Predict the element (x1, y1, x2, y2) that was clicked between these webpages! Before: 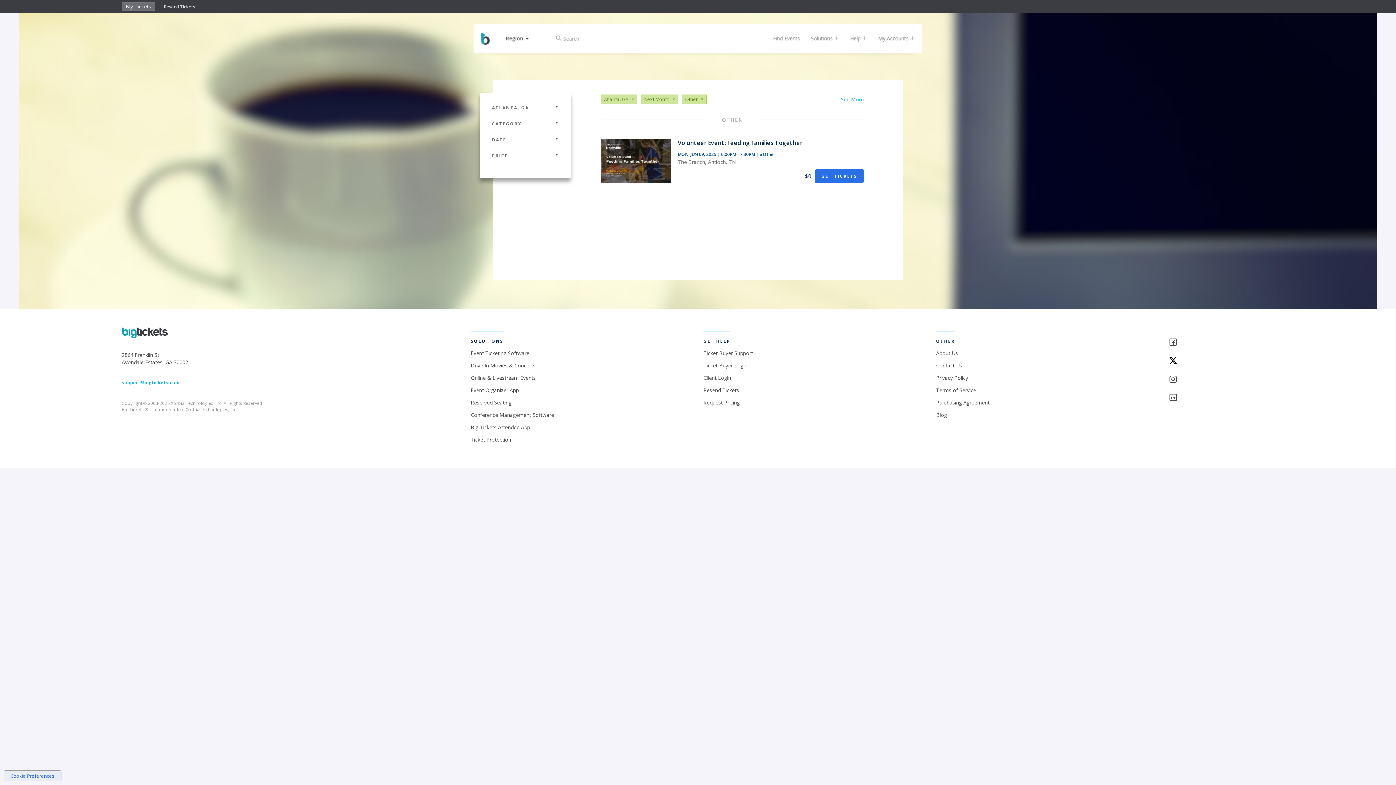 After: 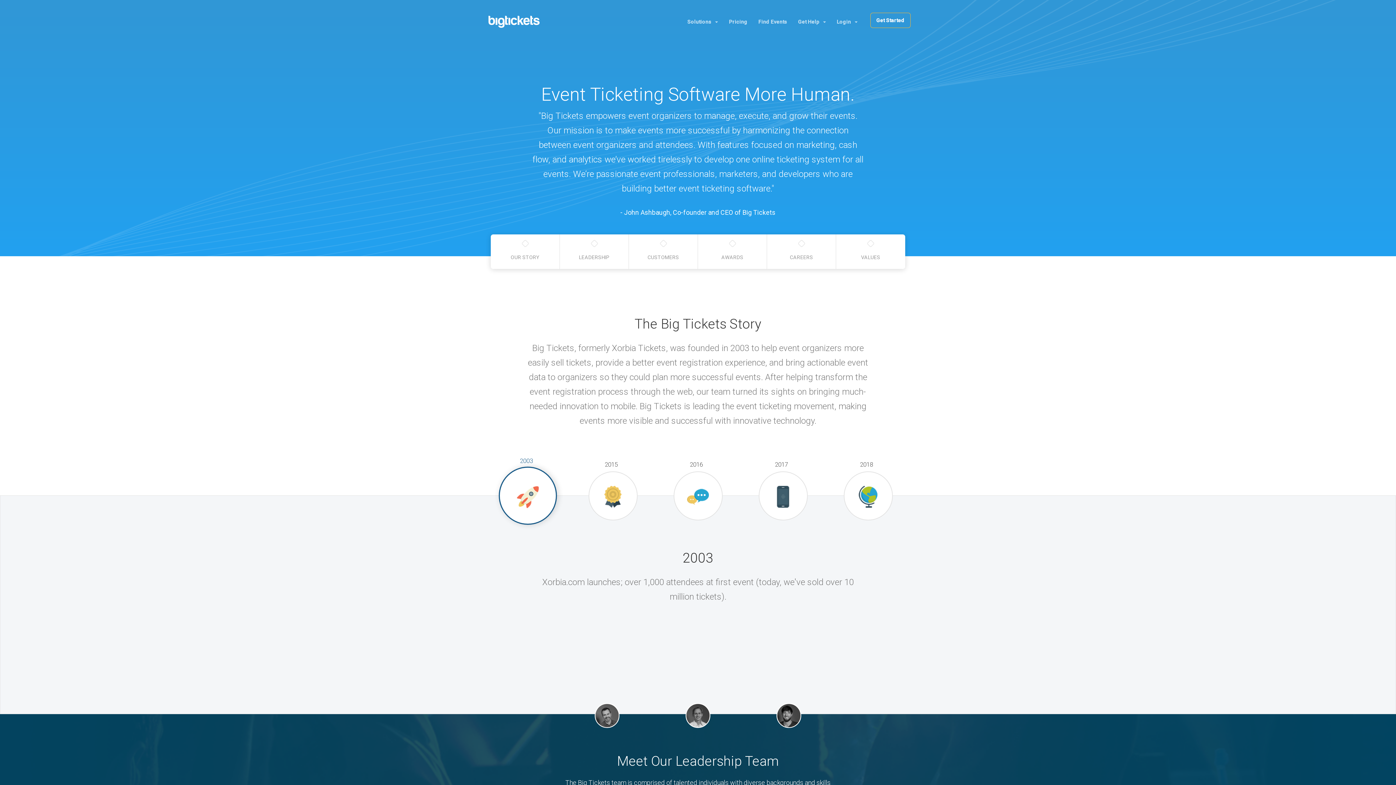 Action: label: About Us bbox: (936, 349, 958, 356)